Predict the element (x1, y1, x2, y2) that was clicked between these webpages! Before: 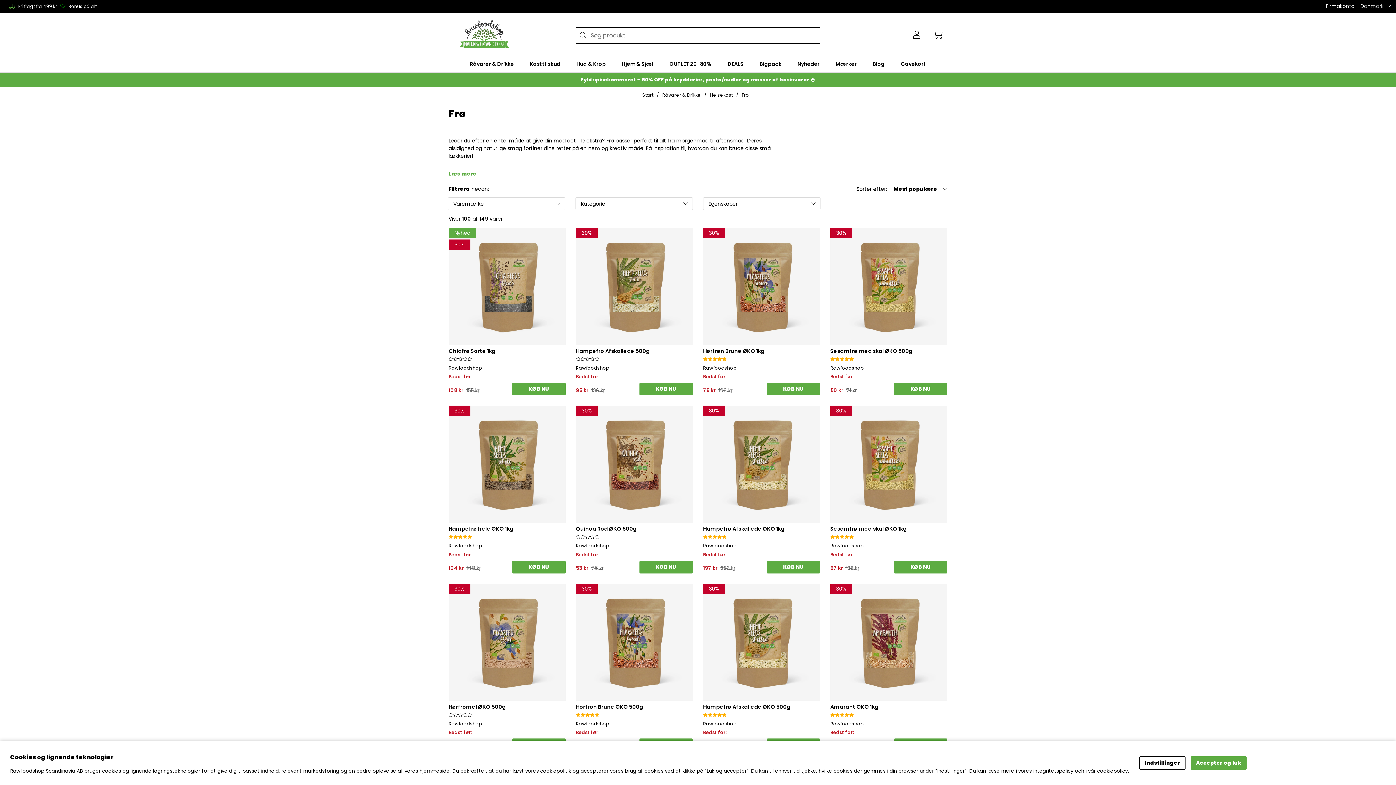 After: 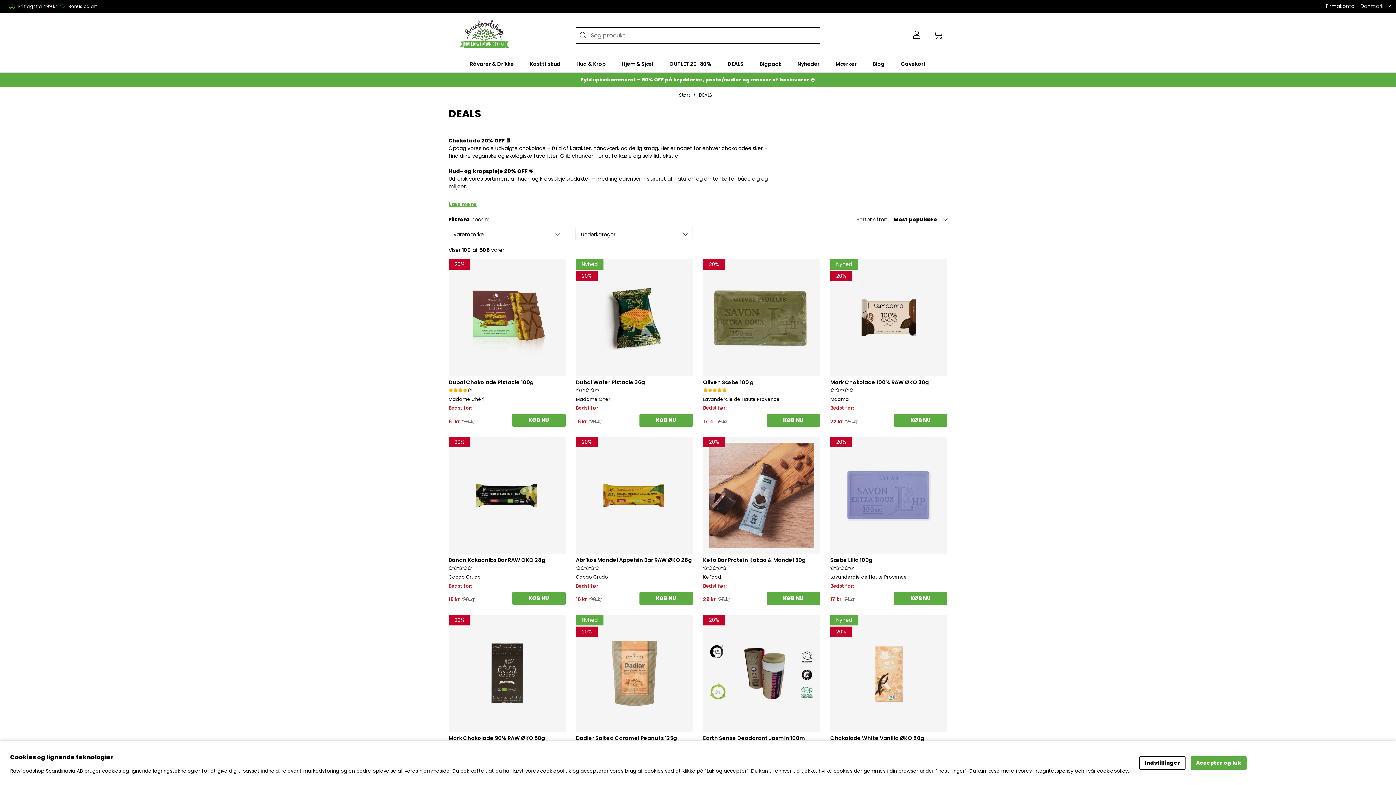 Action: bbox: (720, 57, 751, 70) label: DEALS